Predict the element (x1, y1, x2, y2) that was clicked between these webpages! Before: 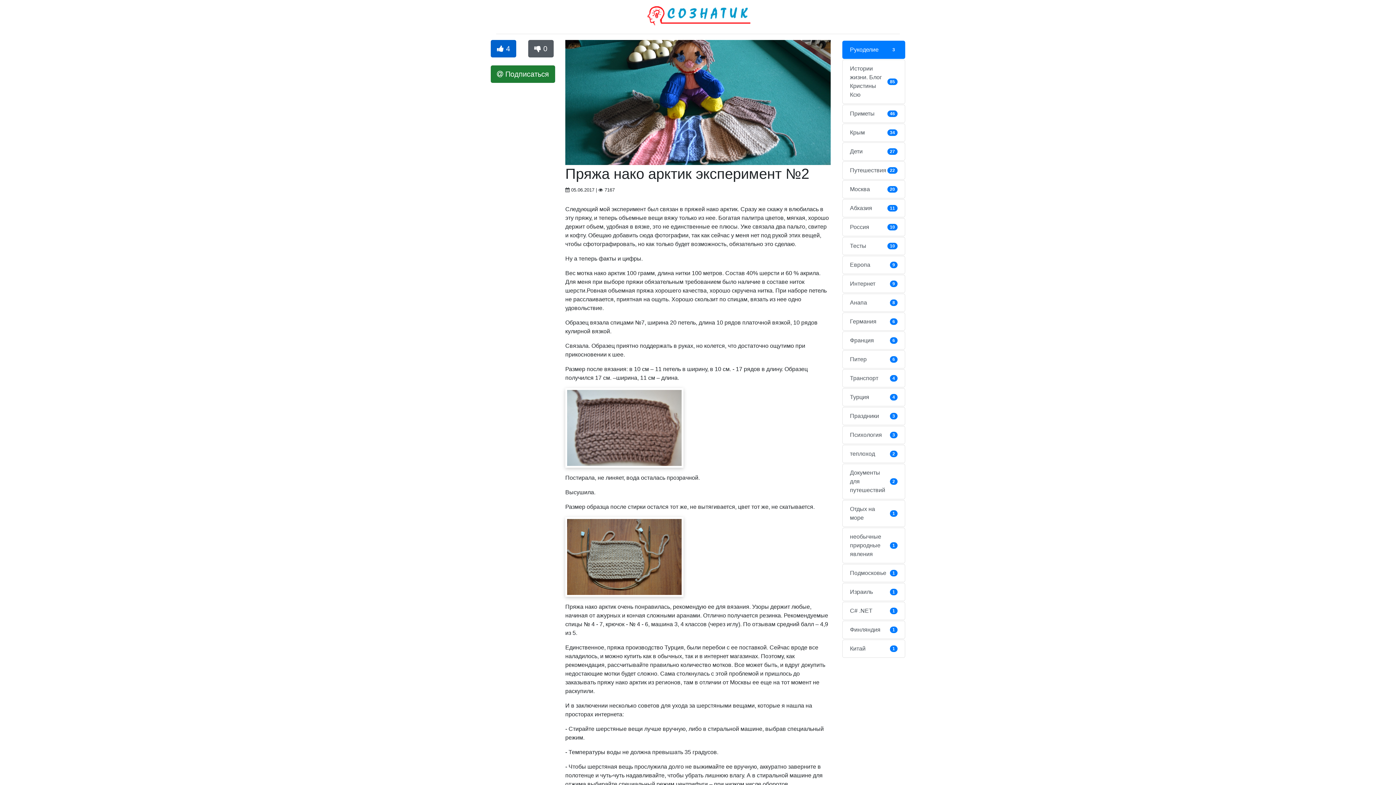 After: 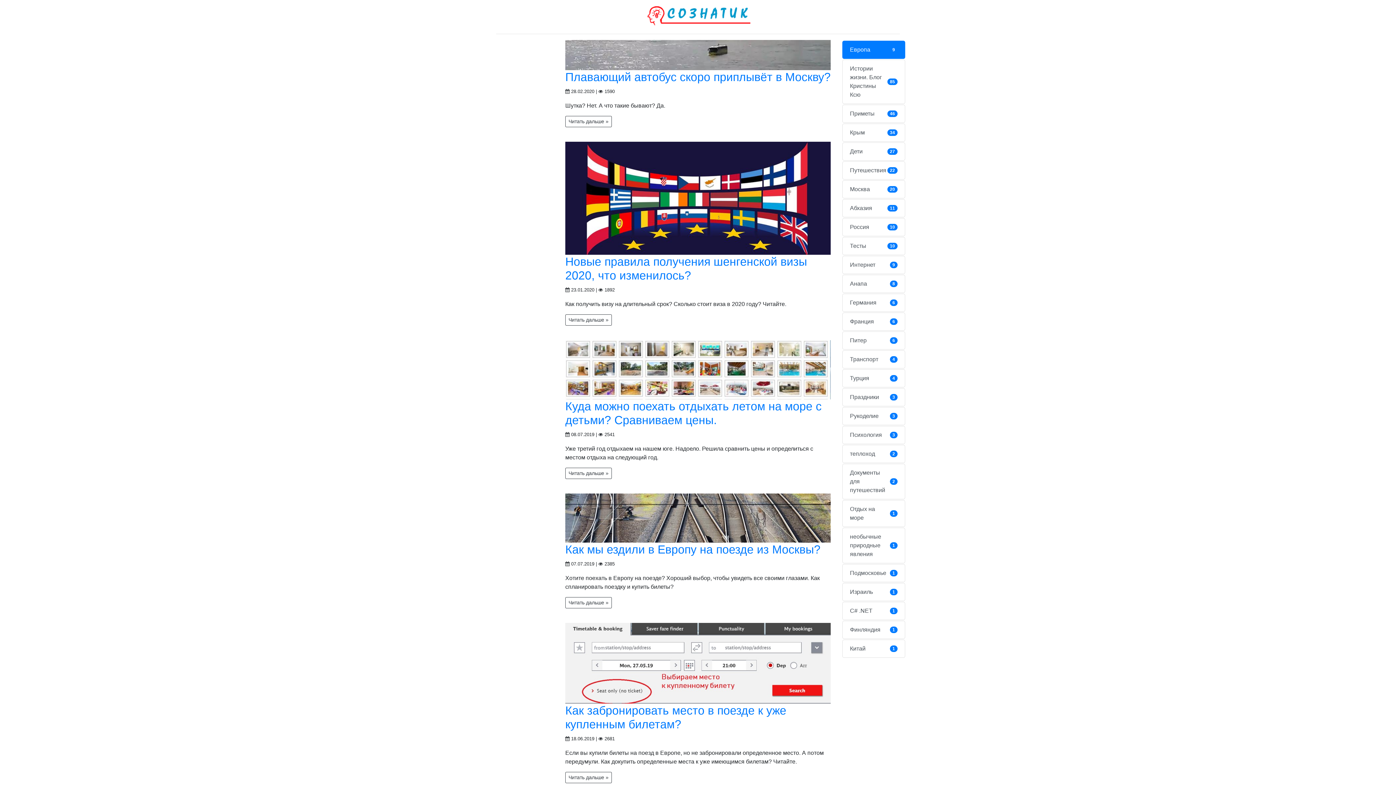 Action: bbox: (842, 256, 905, 274) label: Европа
9